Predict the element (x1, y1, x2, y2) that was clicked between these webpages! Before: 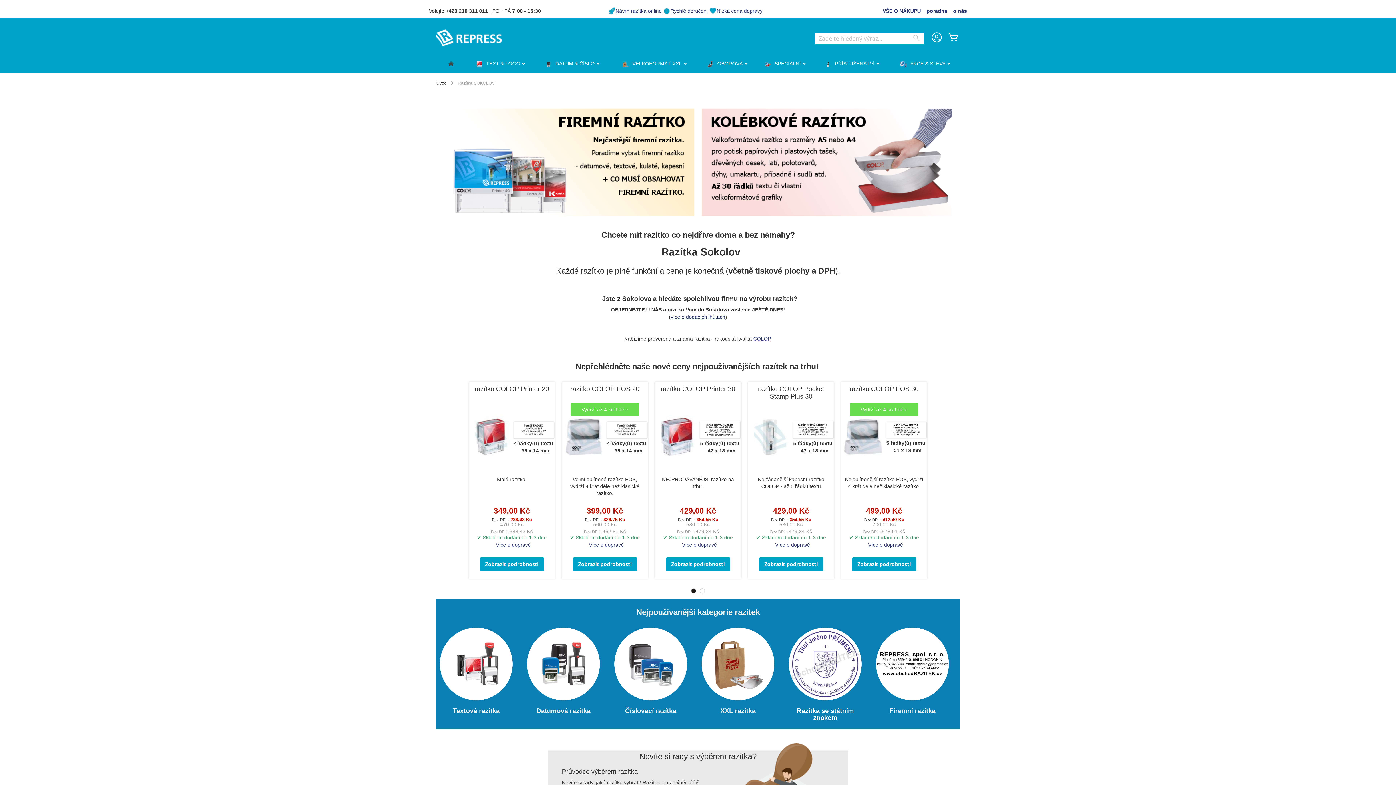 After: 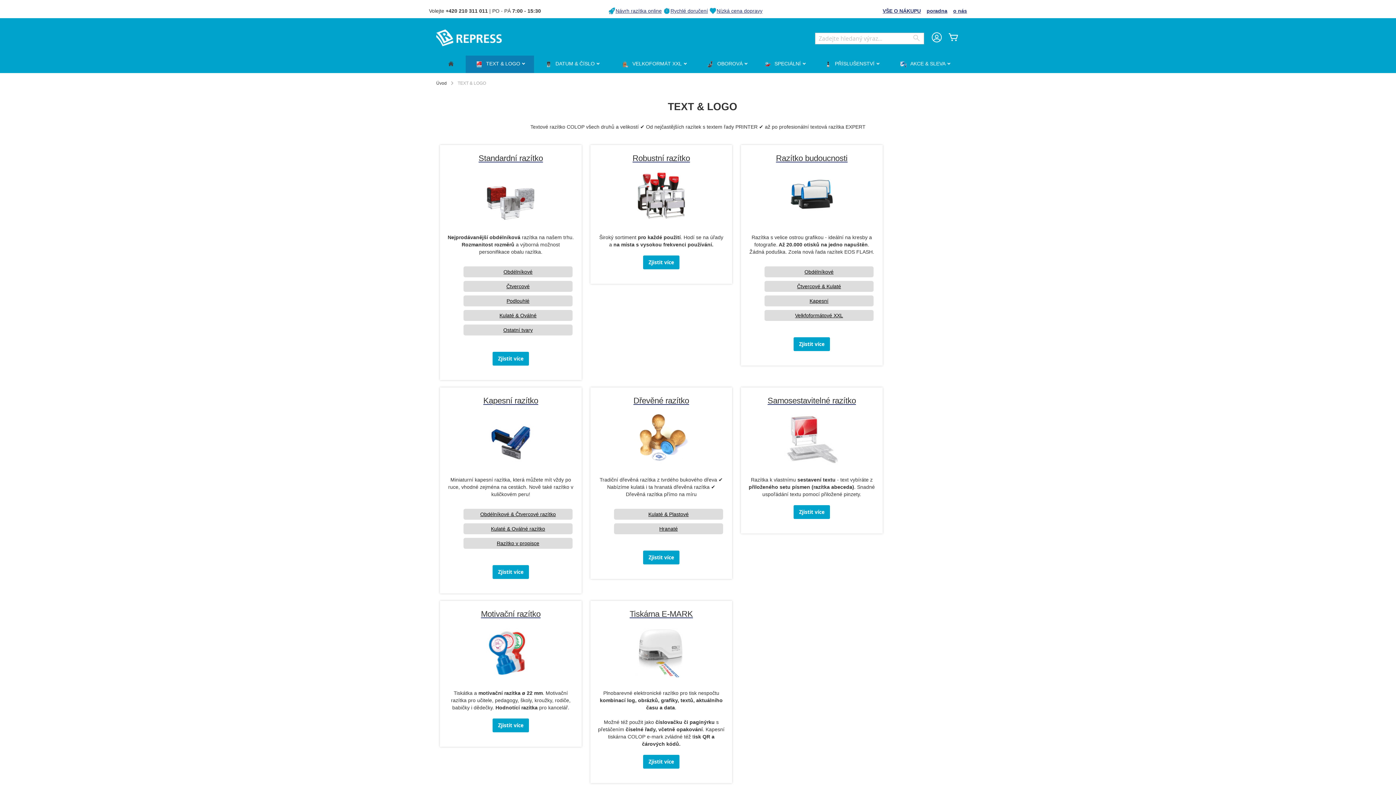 Action: label: TEXT & LOGO  bbox: (465, 55, 534, 73)